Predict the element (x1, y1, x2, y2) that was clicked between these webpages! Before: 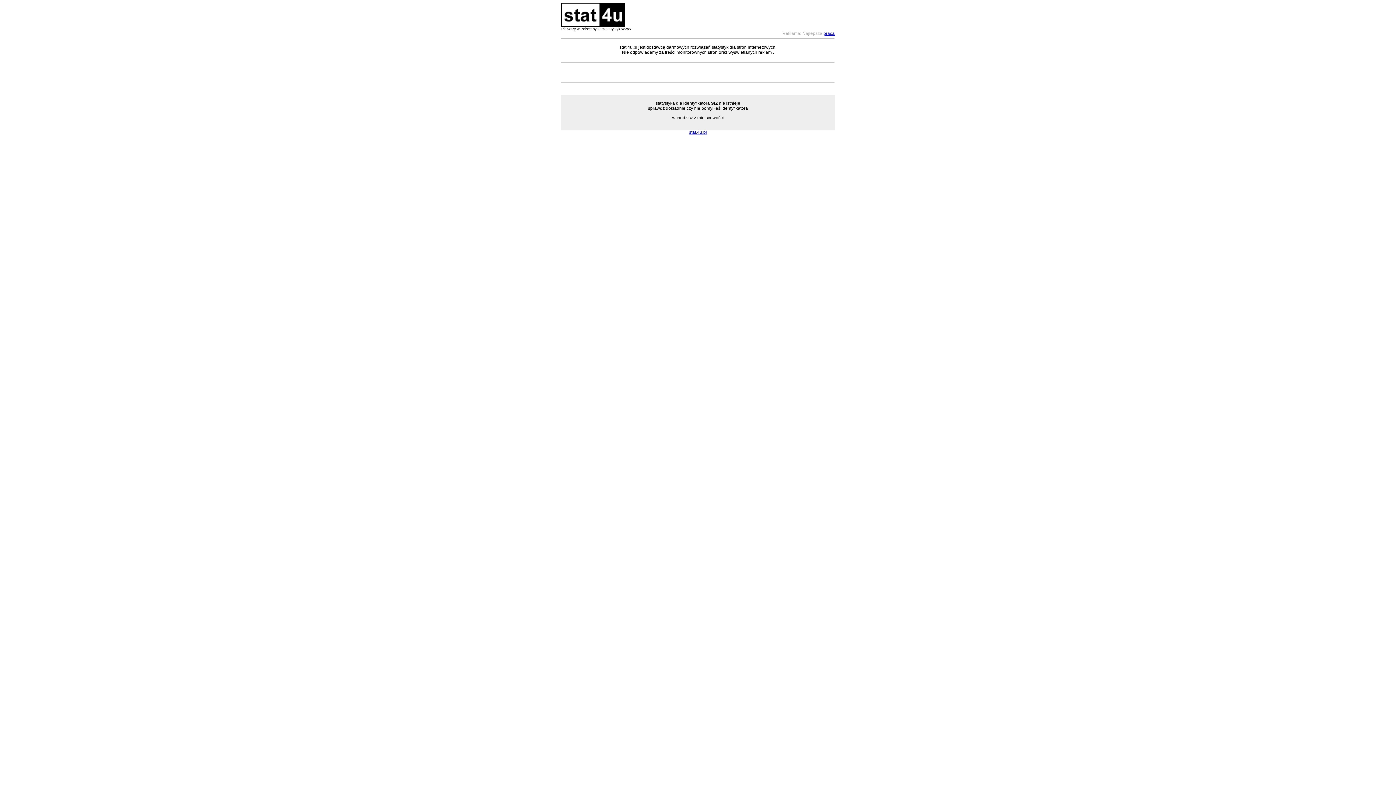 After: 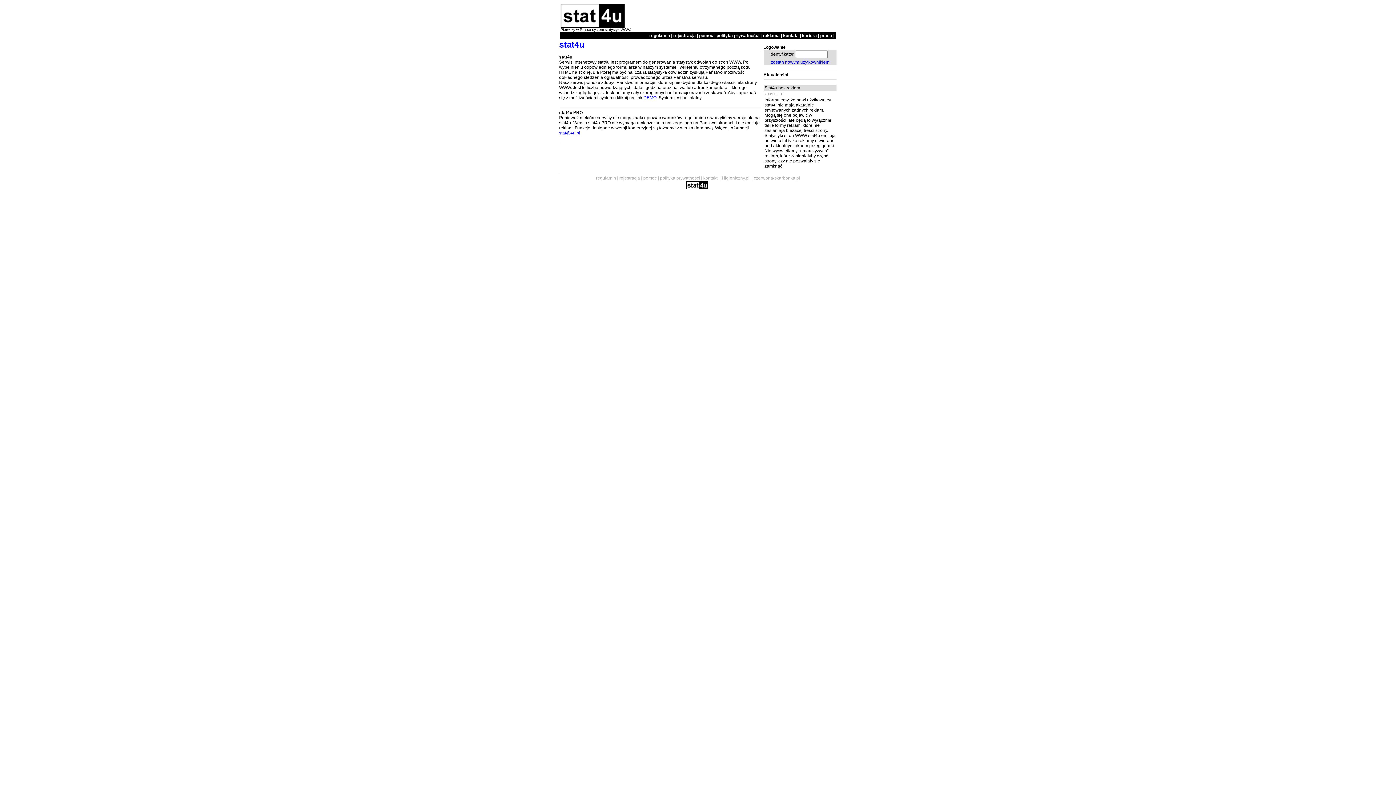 Action: bbox: (689, 129, 707, 134) label: stat.4u.pl